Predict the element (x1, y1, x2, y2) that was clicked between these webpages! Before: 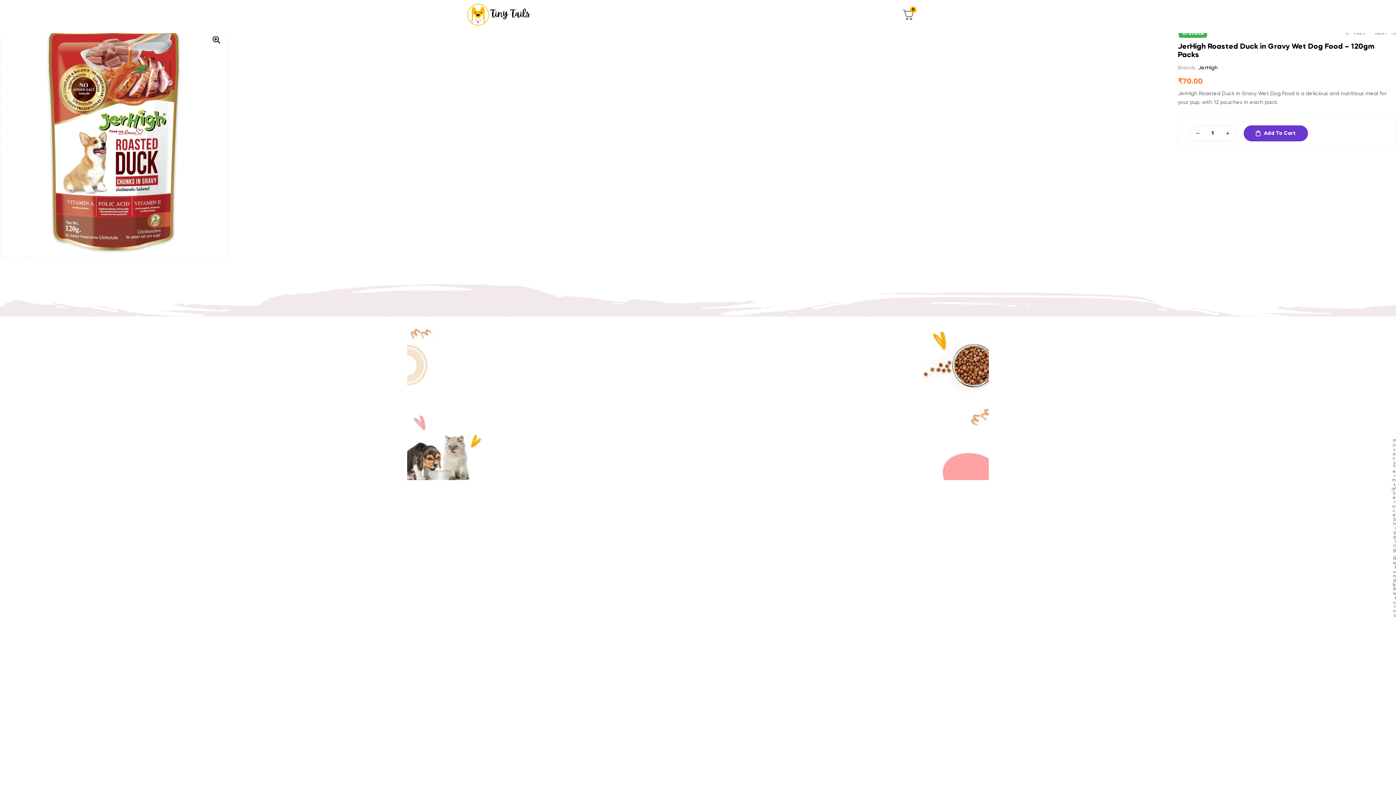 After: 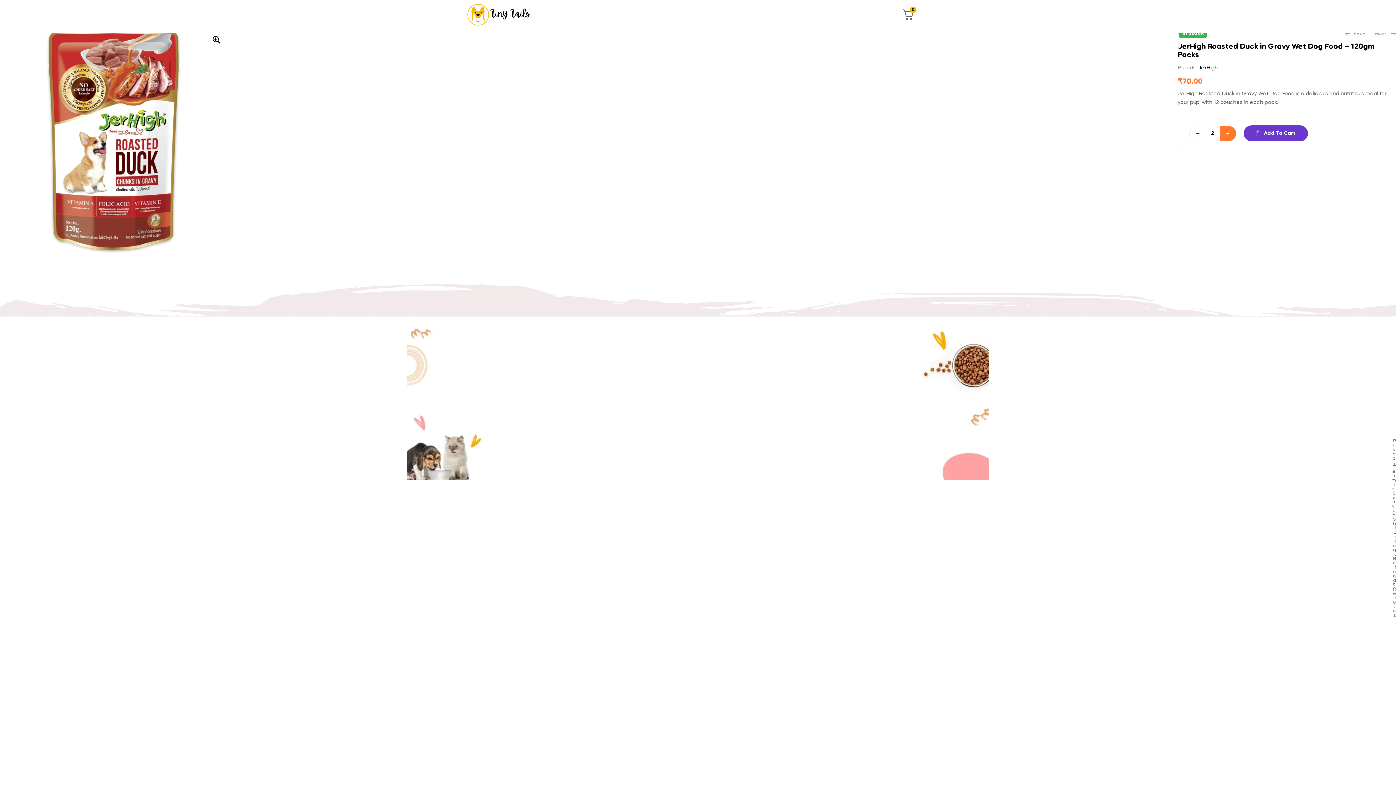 Action: bbox: (1219, 124, 1236, 142)